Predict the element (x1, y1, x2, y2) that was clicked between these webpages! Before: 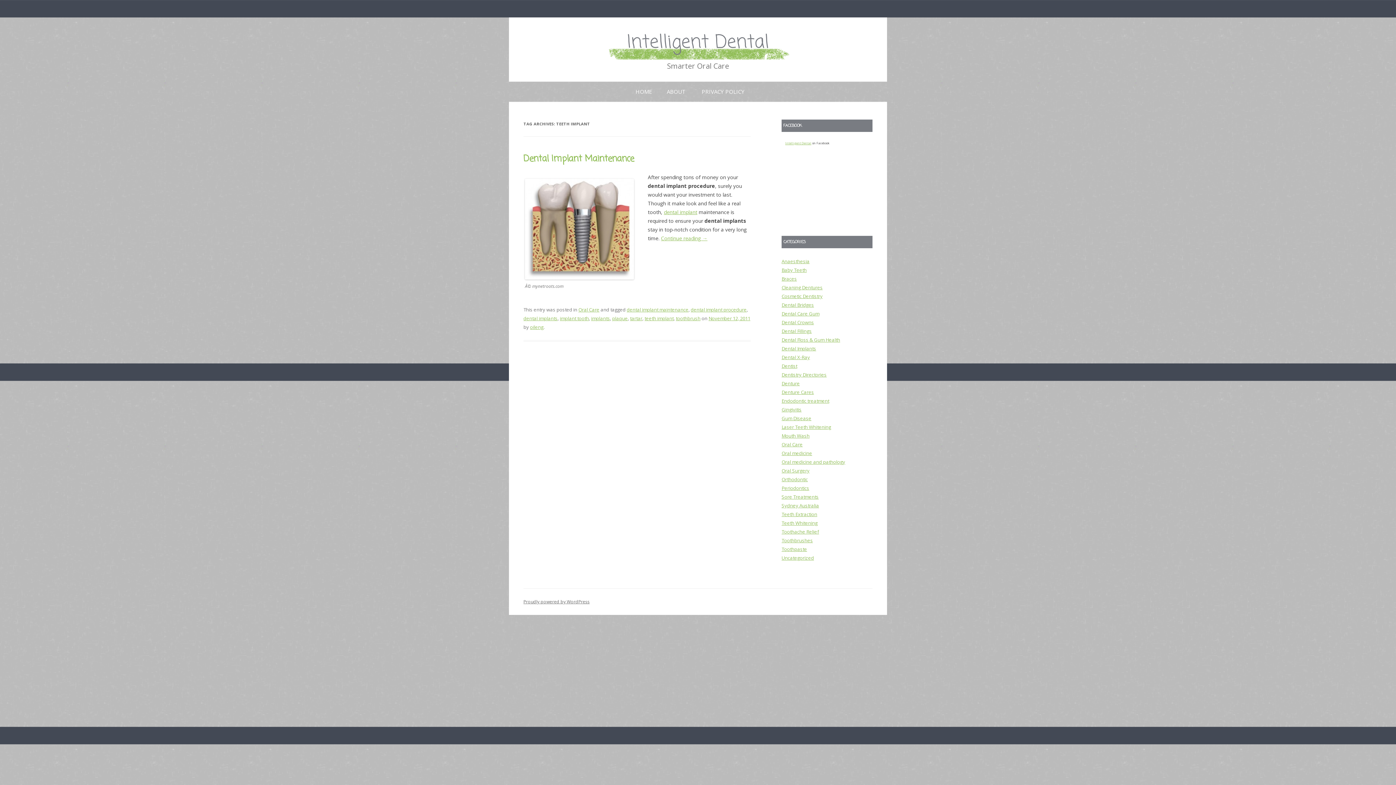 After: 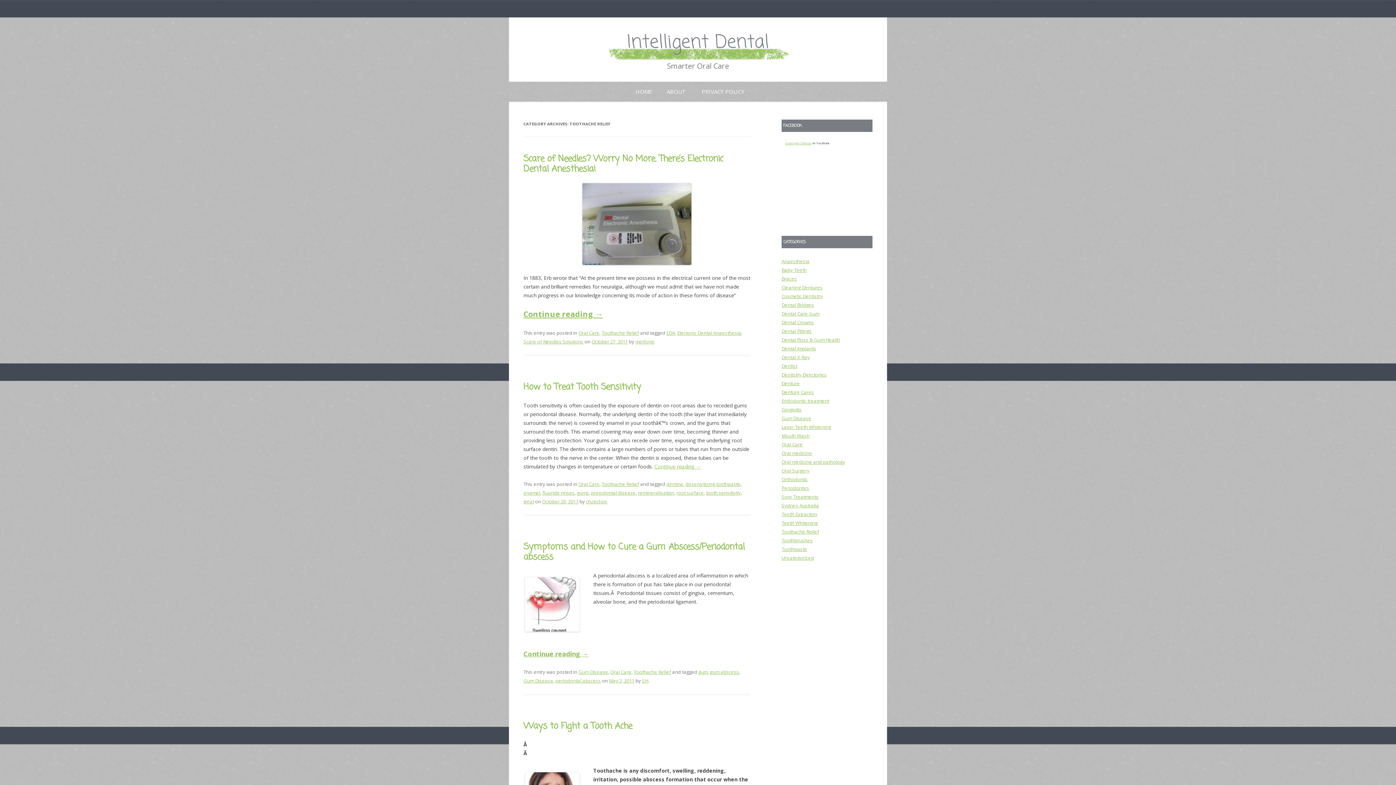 Action: label: Toothache Relief bbox: (781, 528, 819, 535)